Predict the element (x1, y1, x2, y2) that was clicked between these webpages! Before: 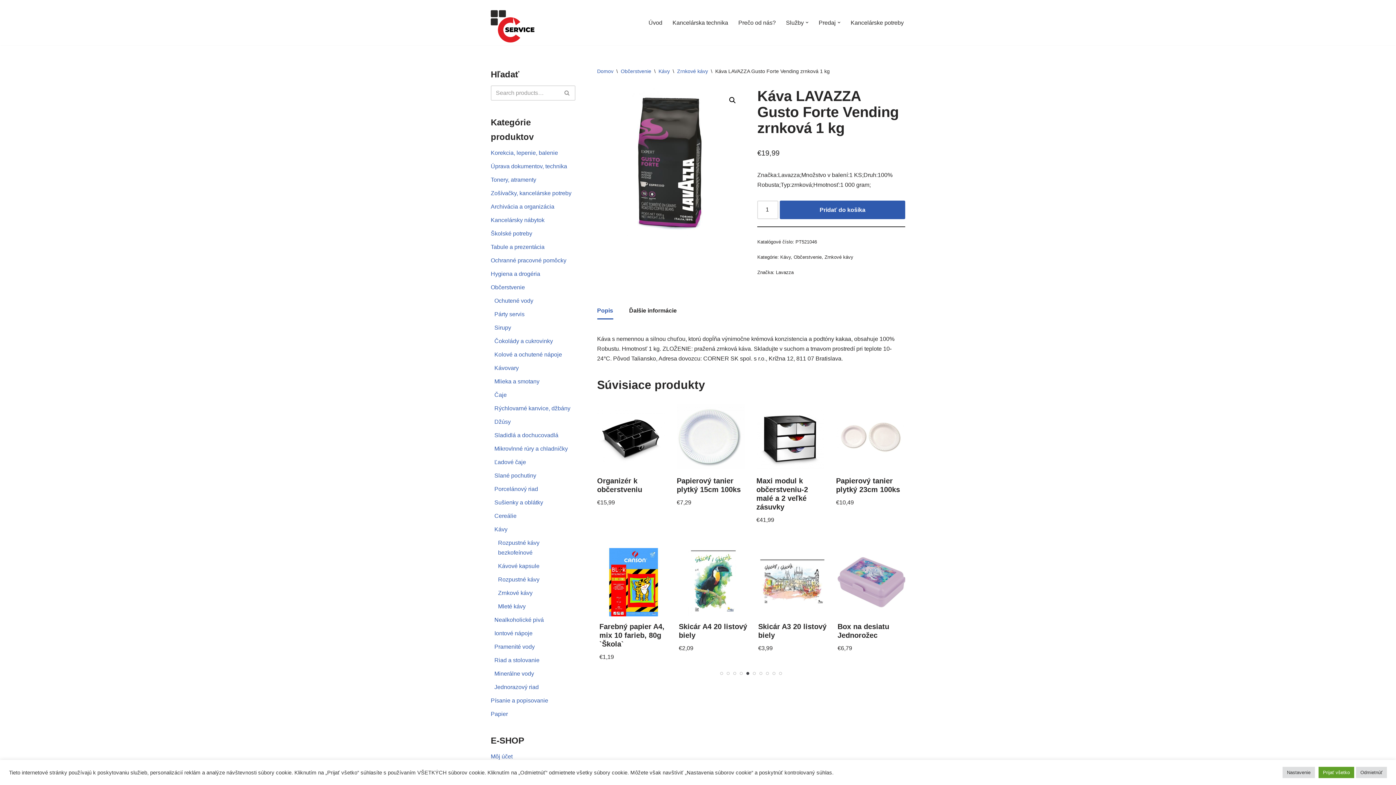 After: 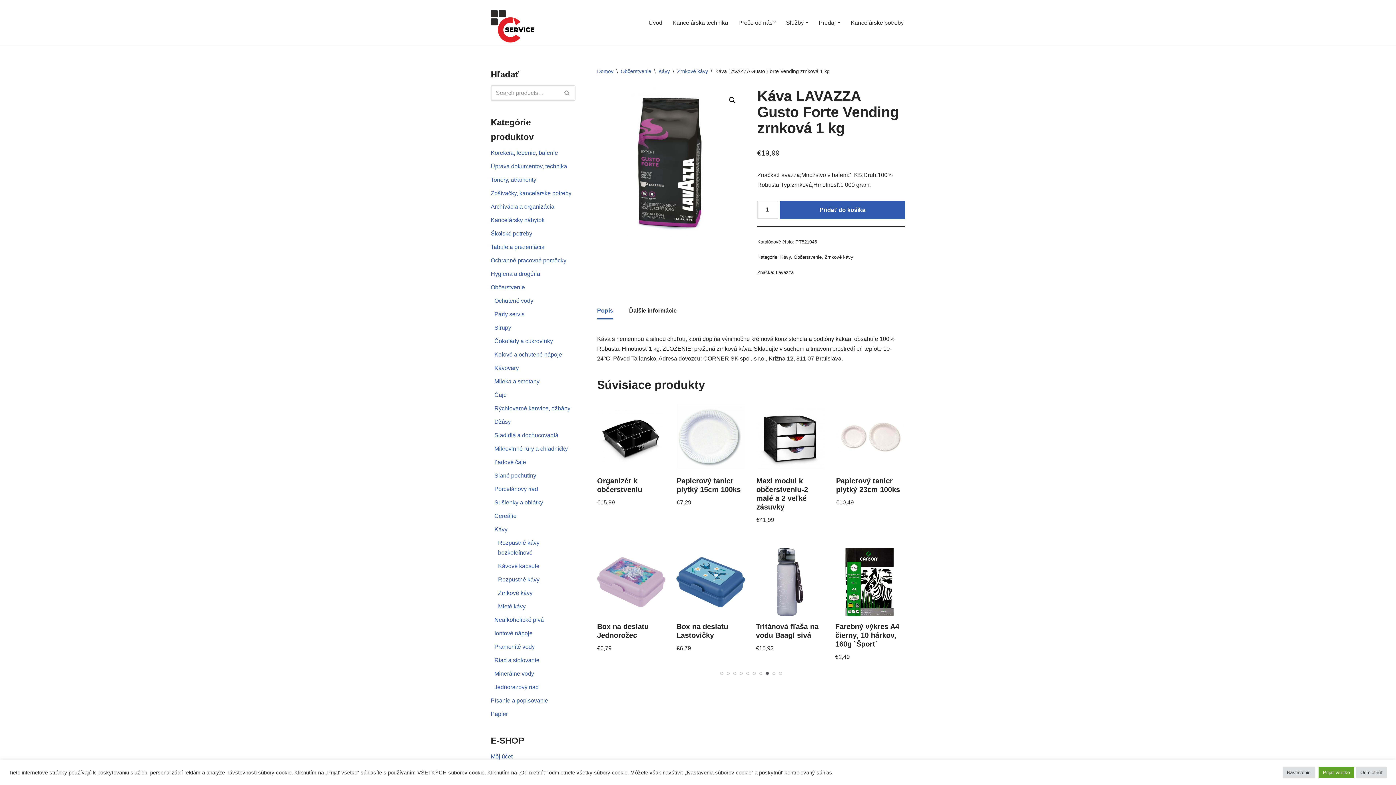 Action: bbox: (766, 672, 769, 675) label: Carousel Page 8